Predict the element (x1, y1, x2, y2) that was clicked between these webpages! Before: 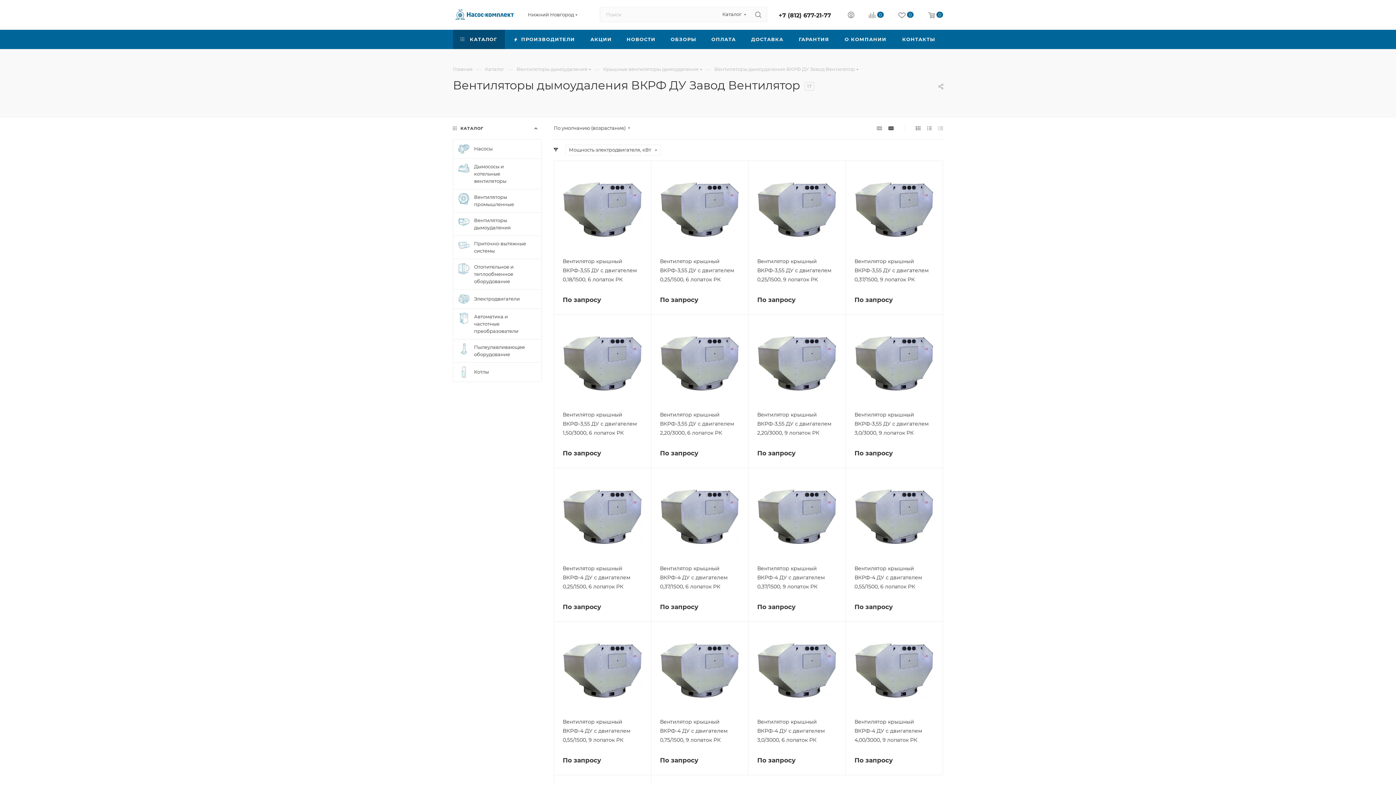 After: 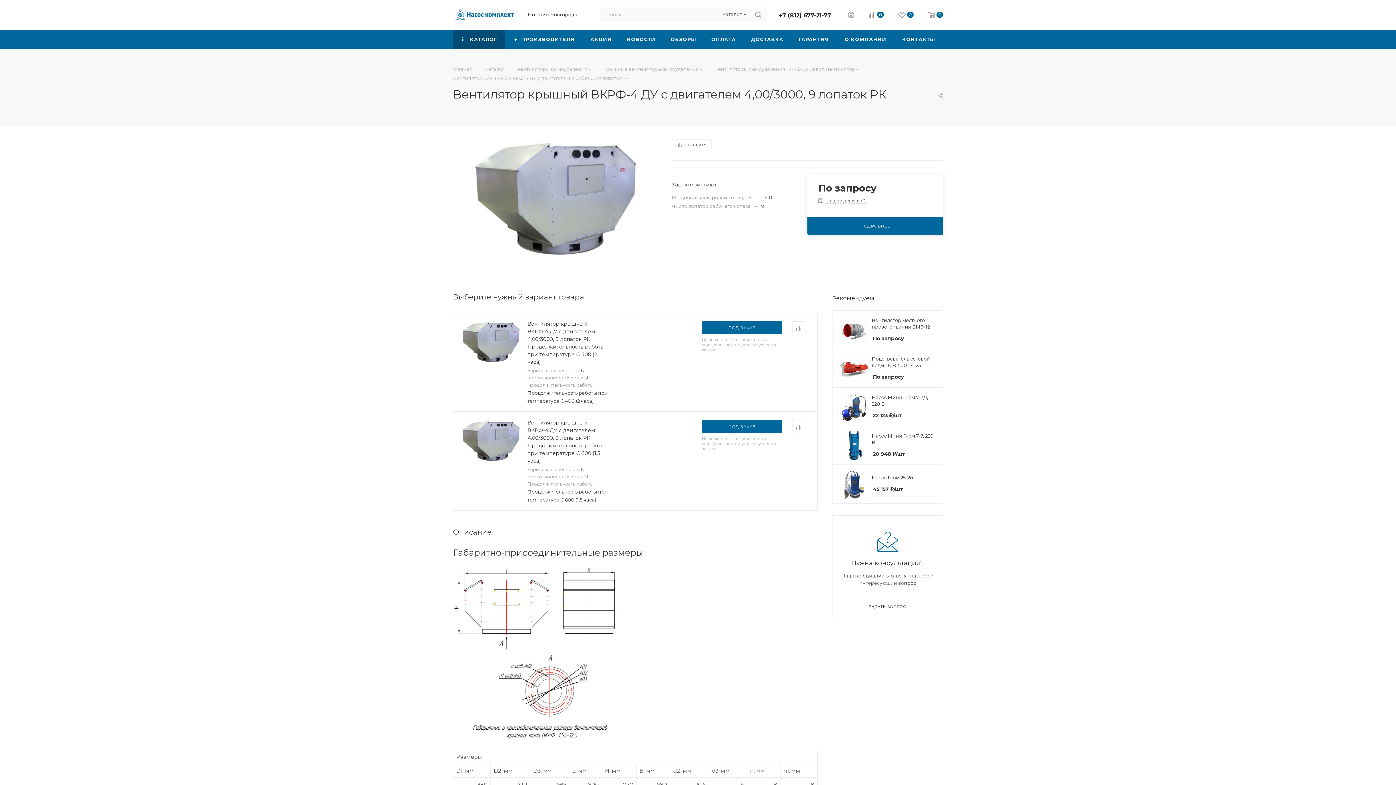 Action: bbox: (854, 718, 922, 743) label: Вентилятор крышный ВКРФ-4 ДУ с двигателем 4,00/3000, 9 лопаток РК